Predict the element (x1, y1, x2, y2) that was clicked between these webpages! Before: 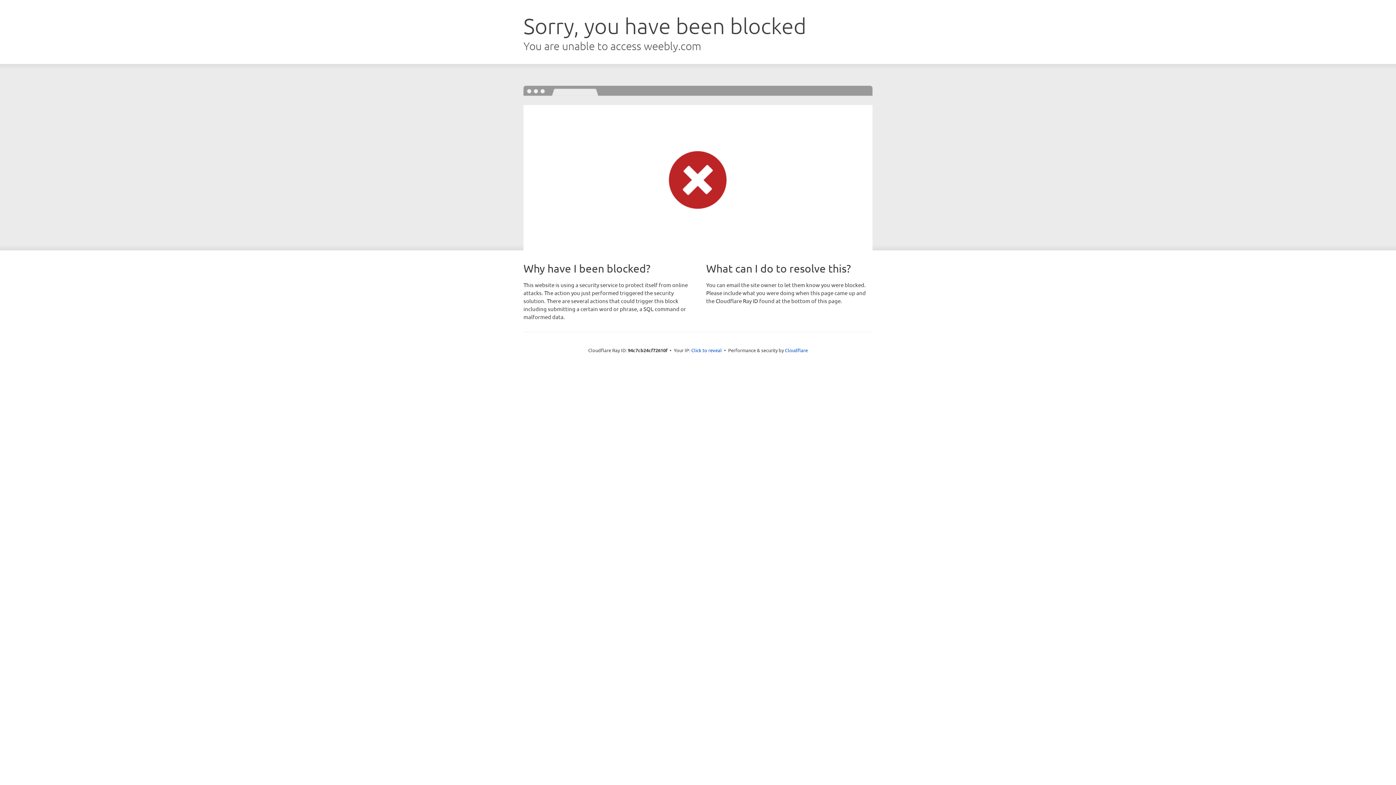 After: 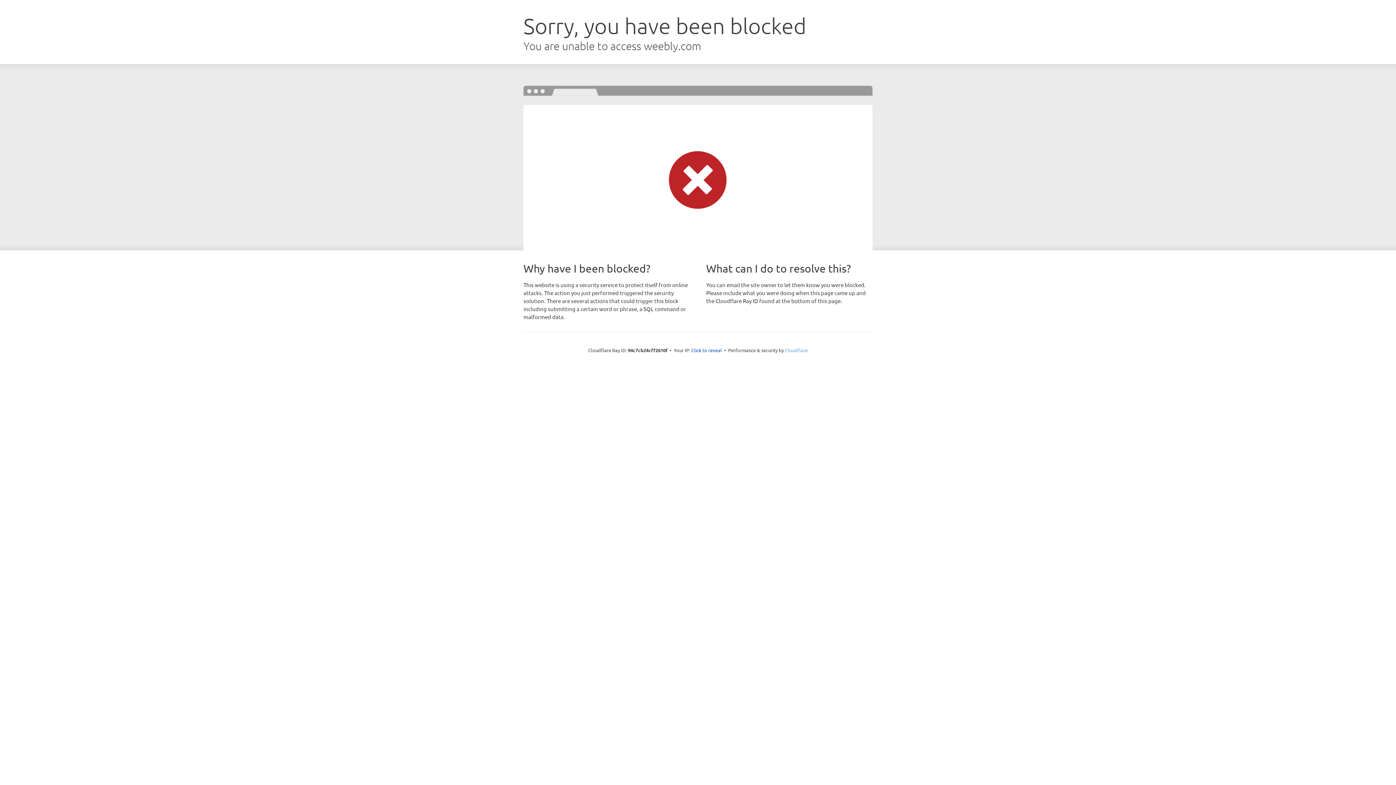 Action: label: Cloudflare bbox: (785, 347, 808, 353)